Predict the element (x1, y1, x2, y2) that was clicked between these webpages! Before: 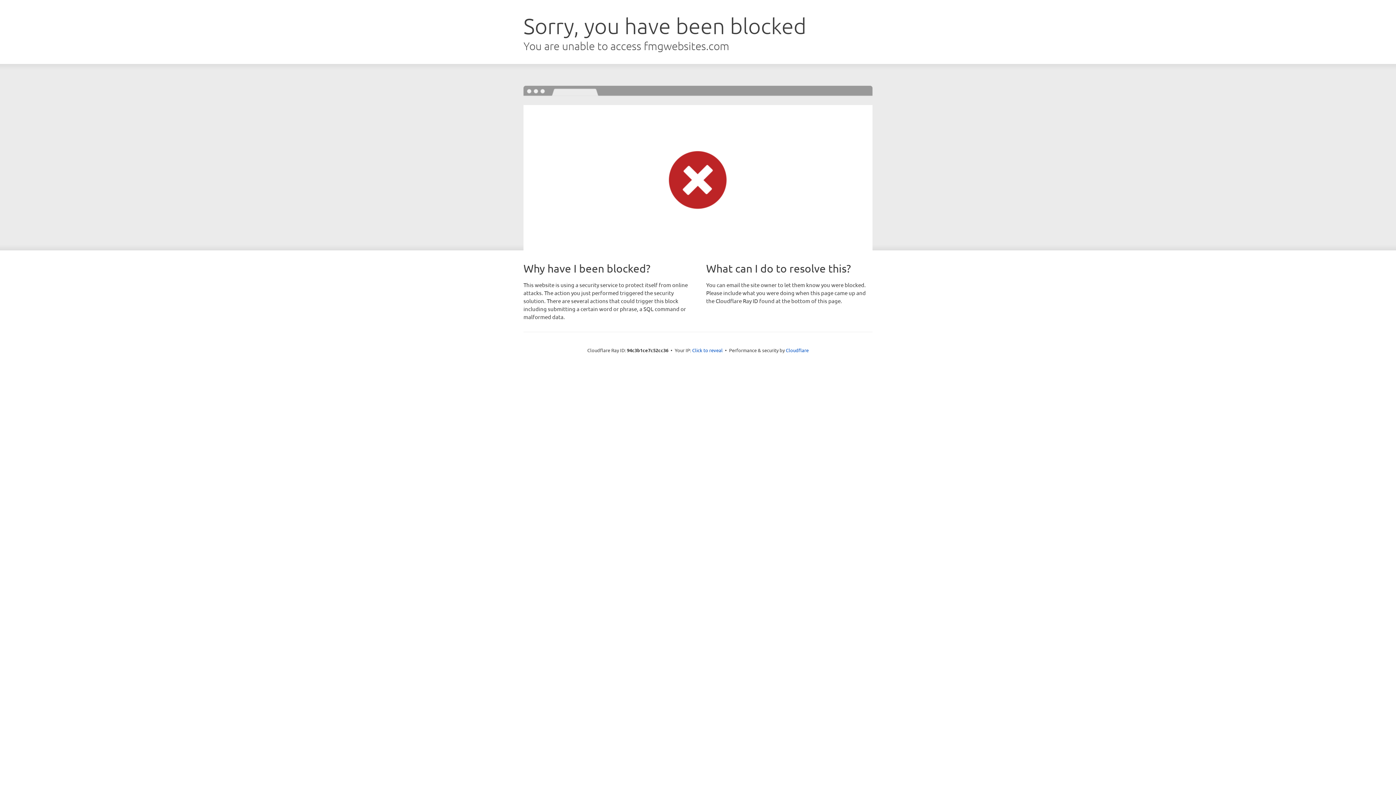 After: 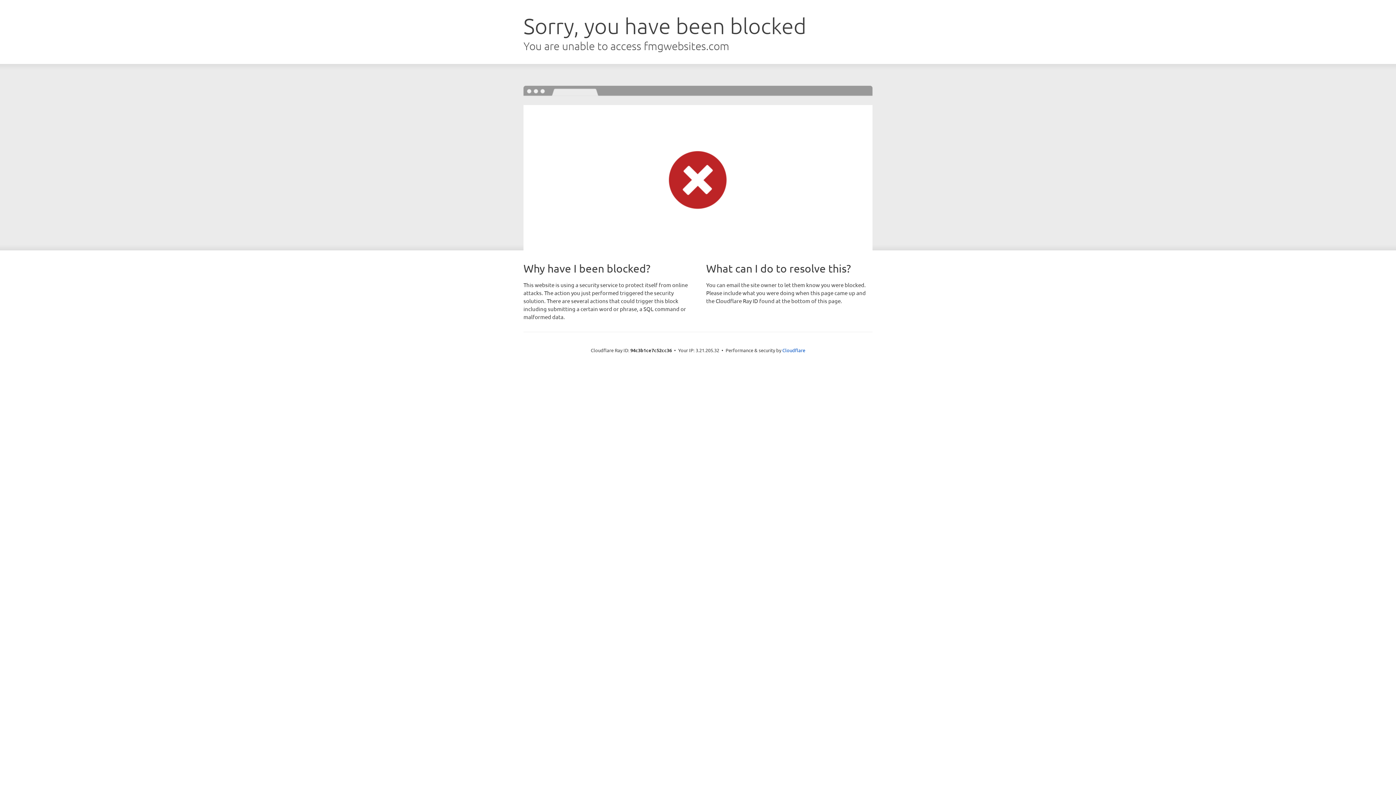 Action: bbox: (692, 346, 722, 353) label: Click to reveal